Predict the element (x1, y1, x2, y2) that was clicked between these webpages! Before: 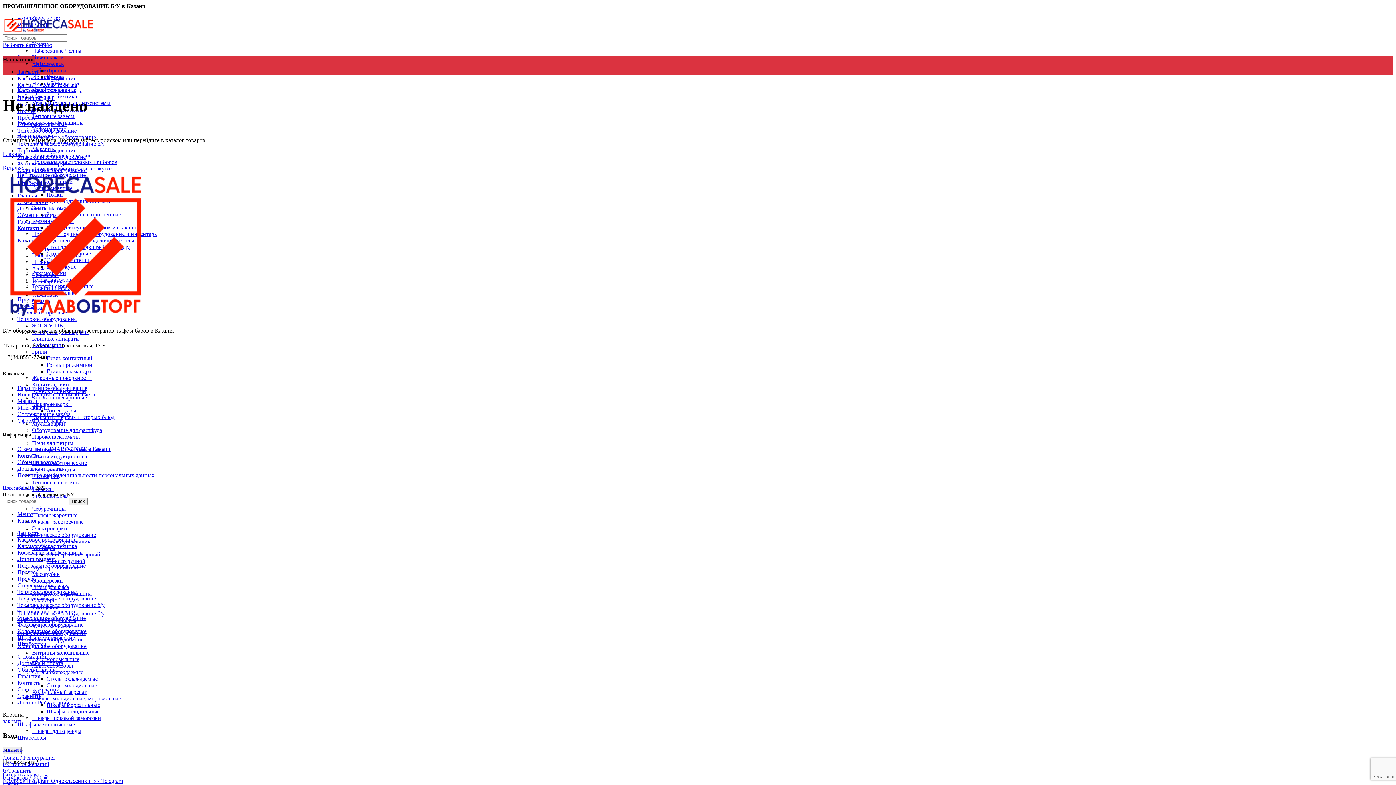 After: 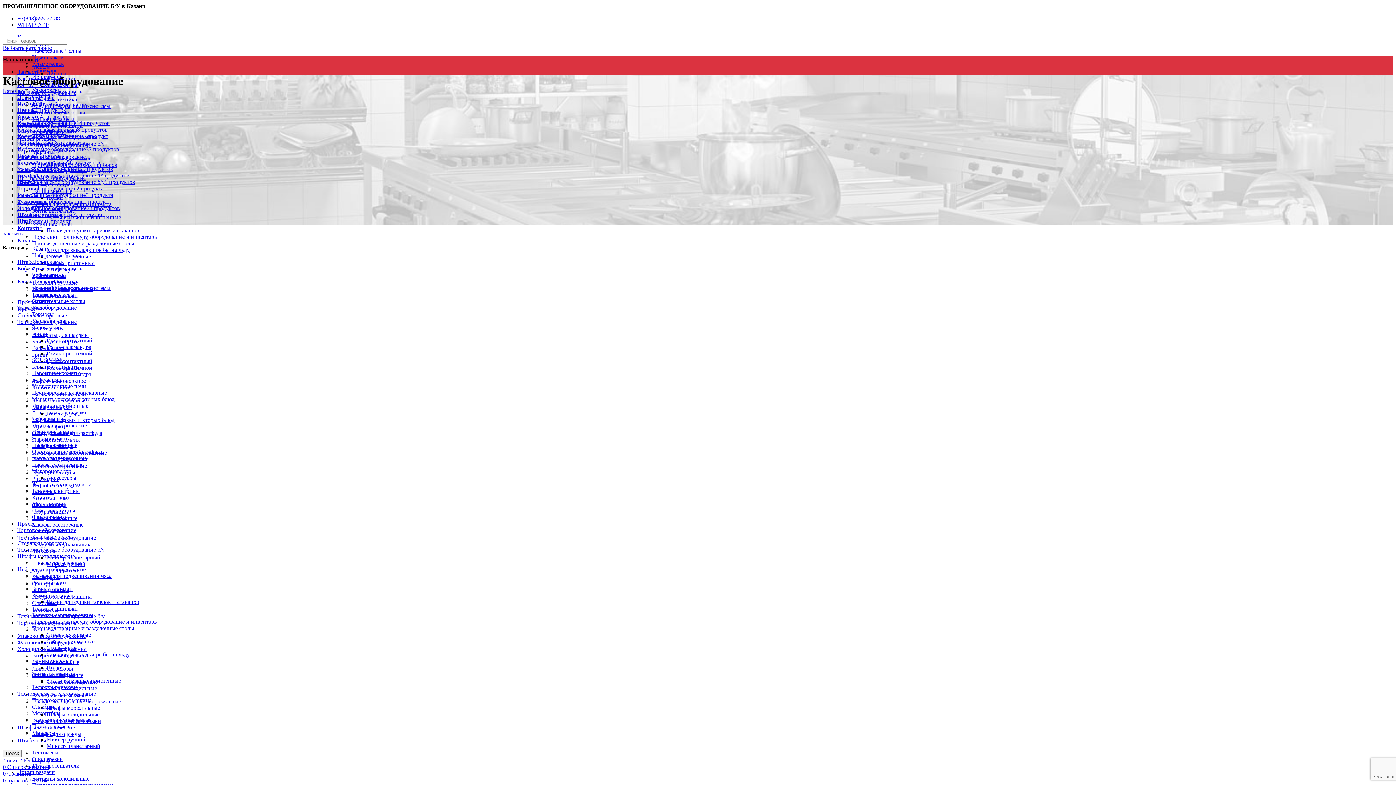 Action: bbox: (17, 536, 76, 543) label: Кассовое оборудование